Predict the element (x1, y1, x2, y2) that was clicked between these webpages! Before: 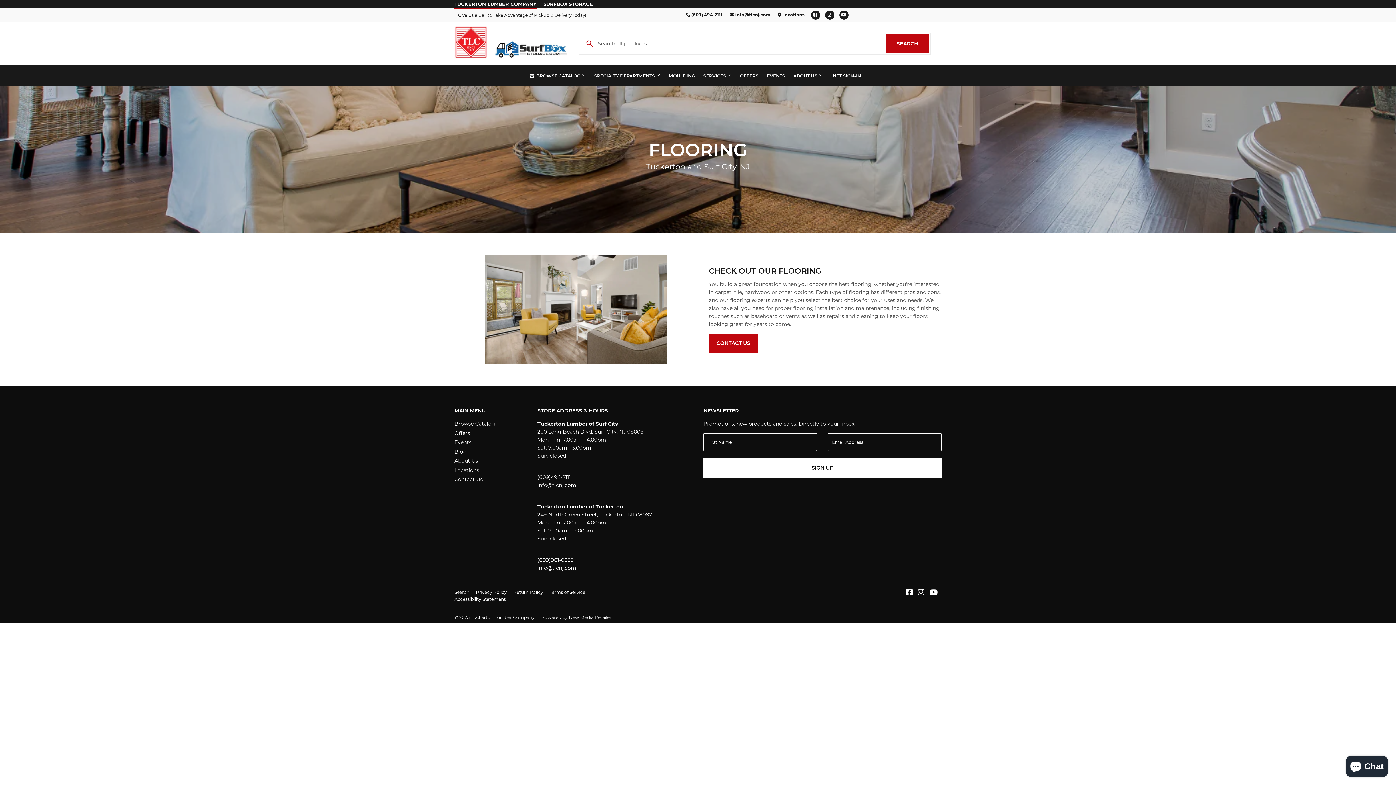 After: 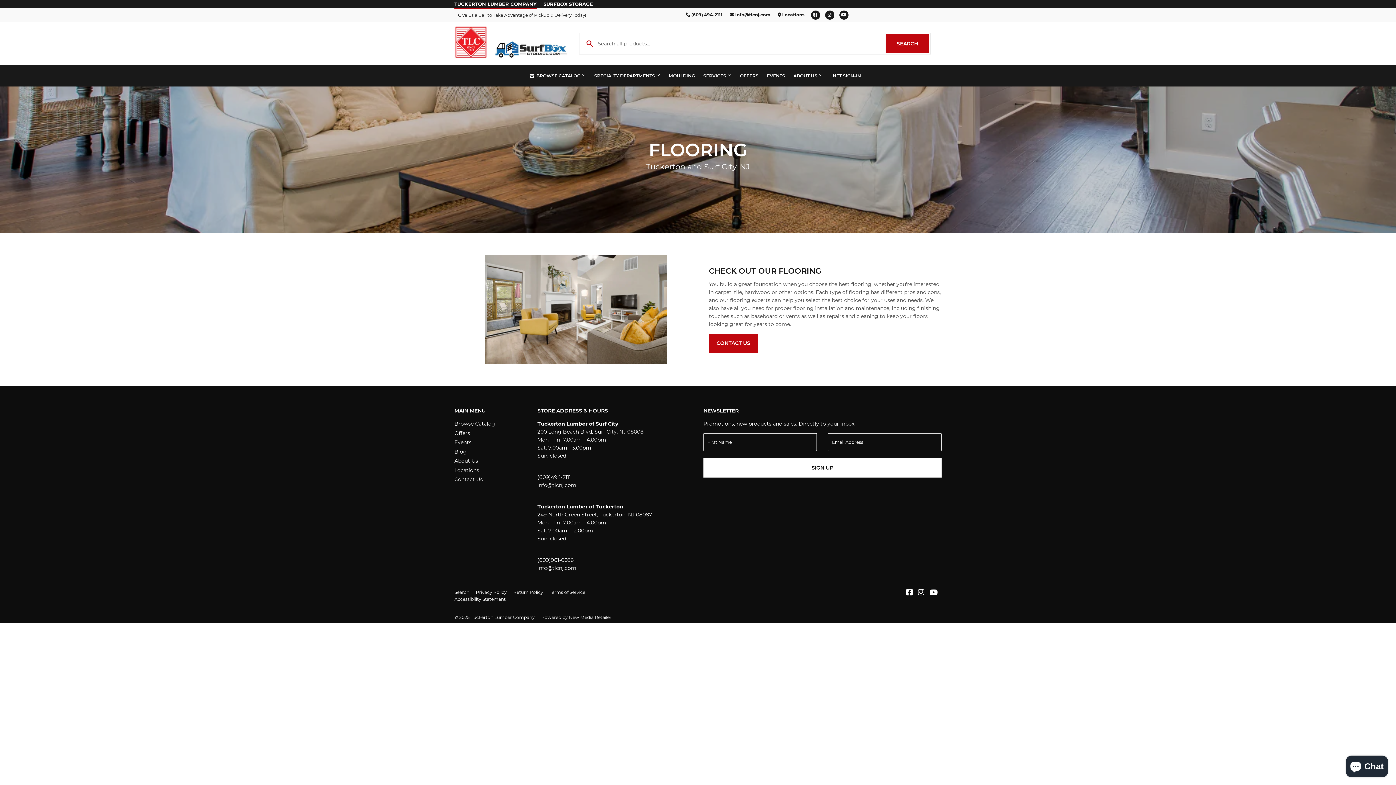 Action: label: YouTube bbox: (839, 10, 848, 19)